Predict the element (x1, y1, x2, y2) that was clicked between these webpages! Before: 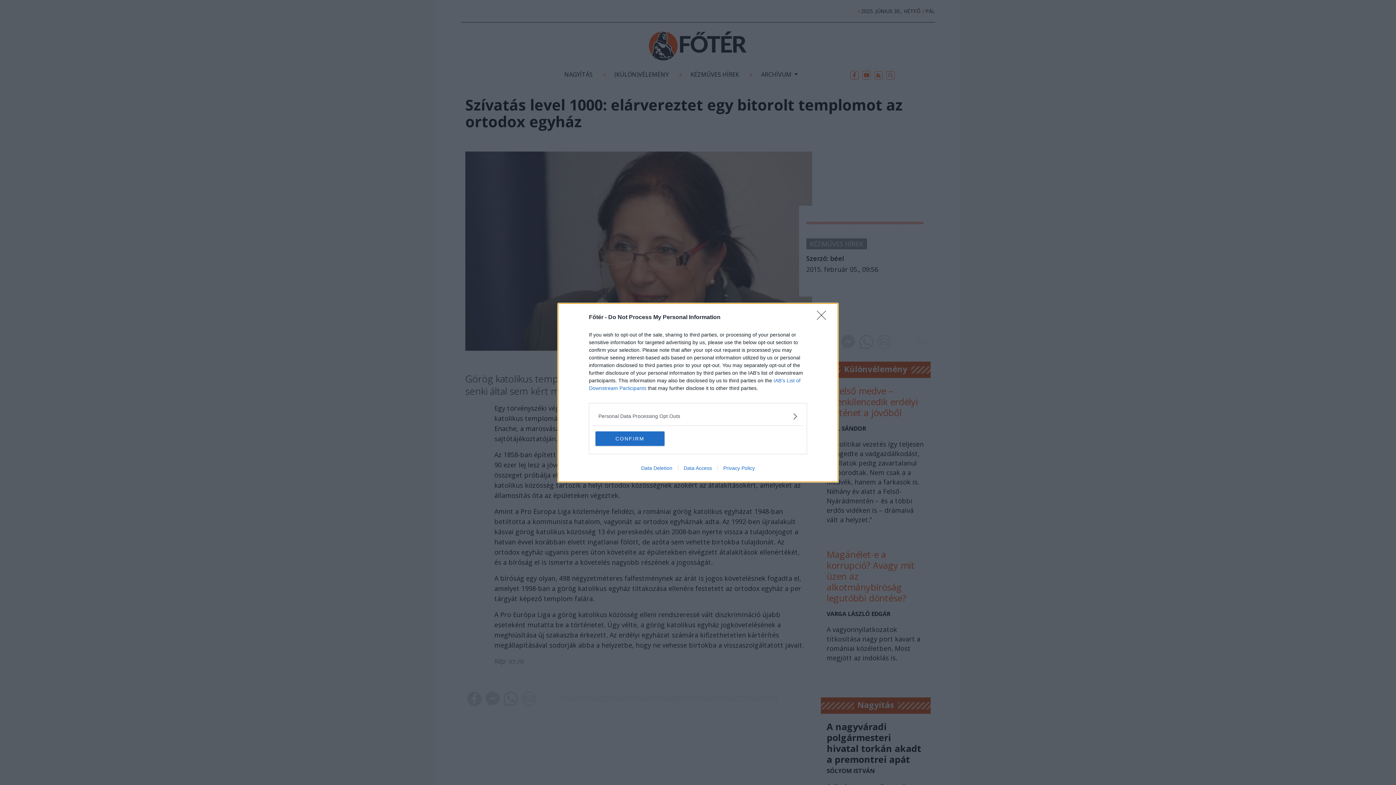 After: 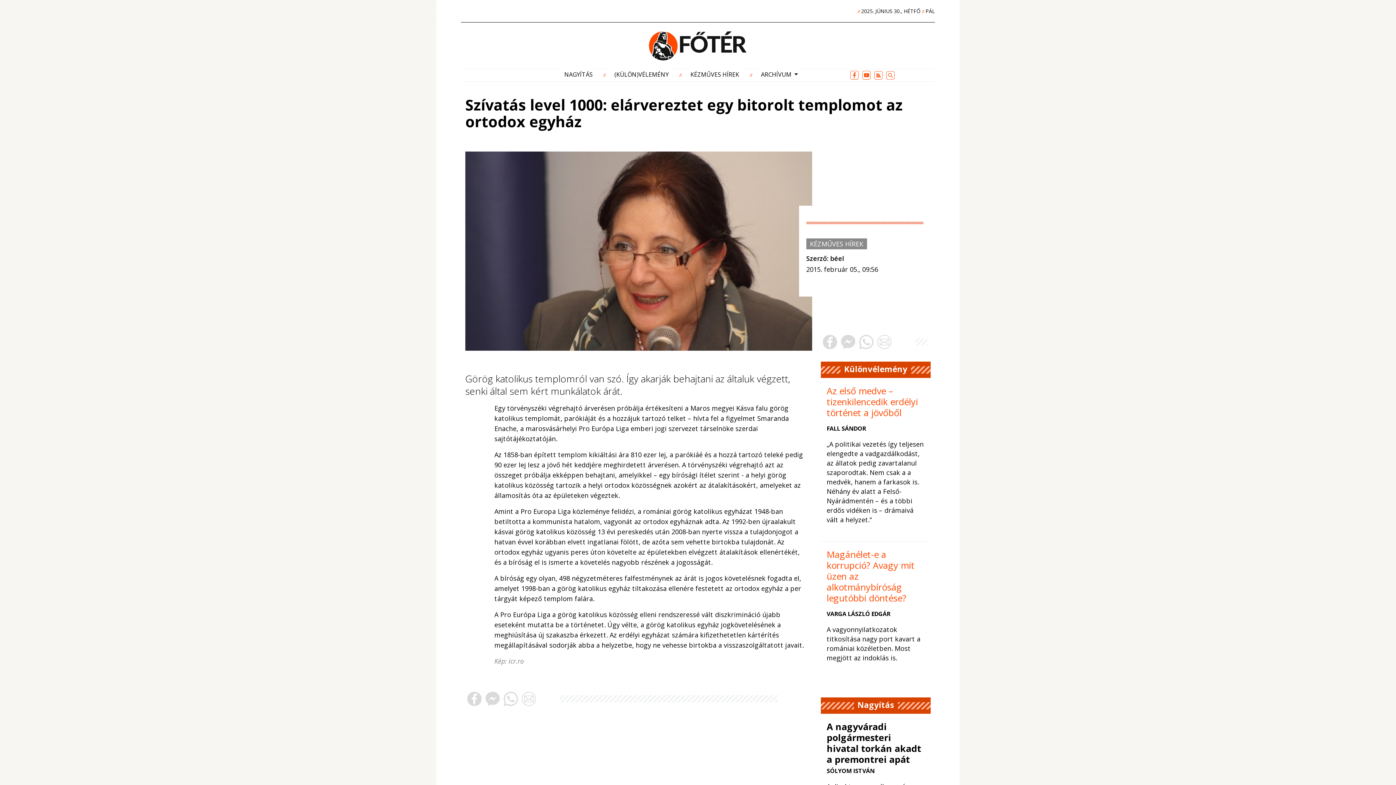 Action: label: Close bbox: (817, 310, 830, 324)